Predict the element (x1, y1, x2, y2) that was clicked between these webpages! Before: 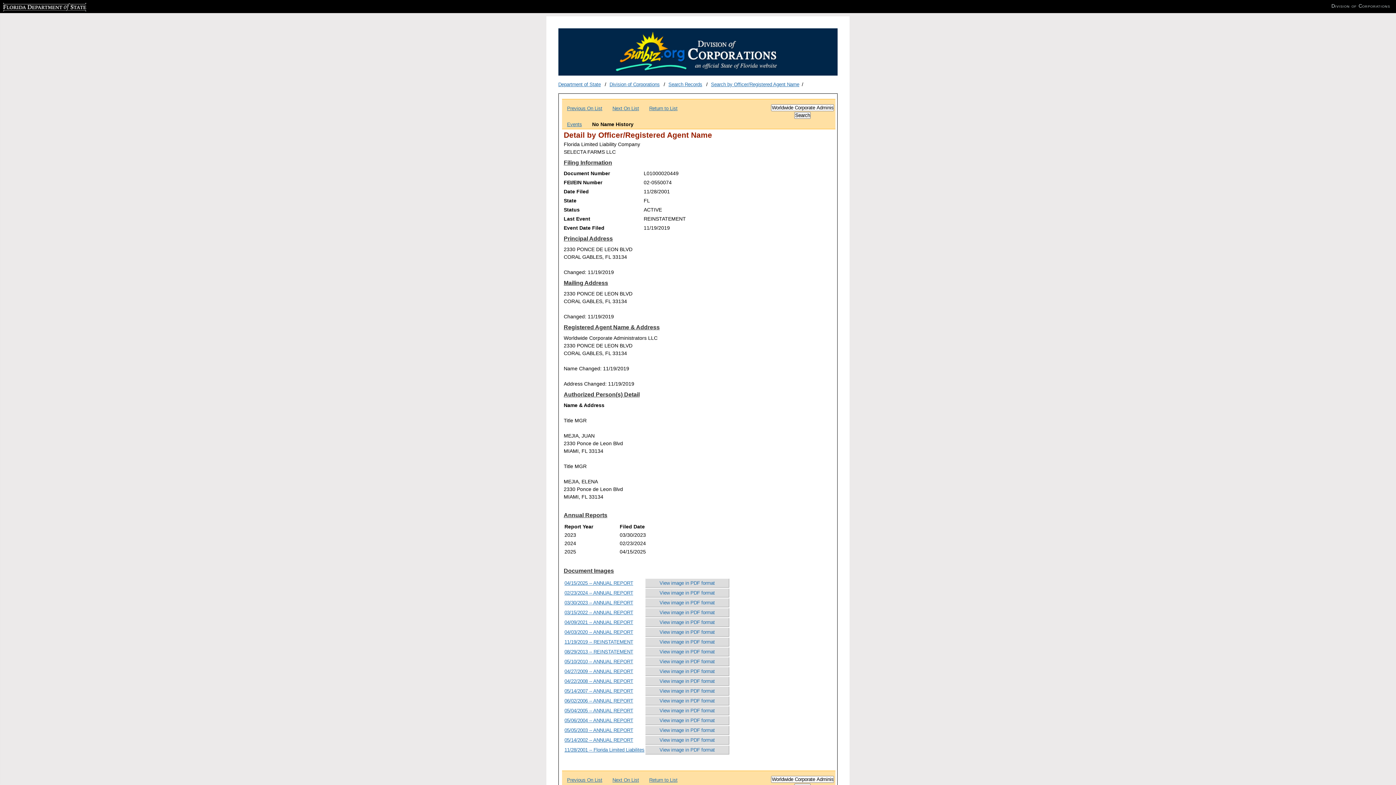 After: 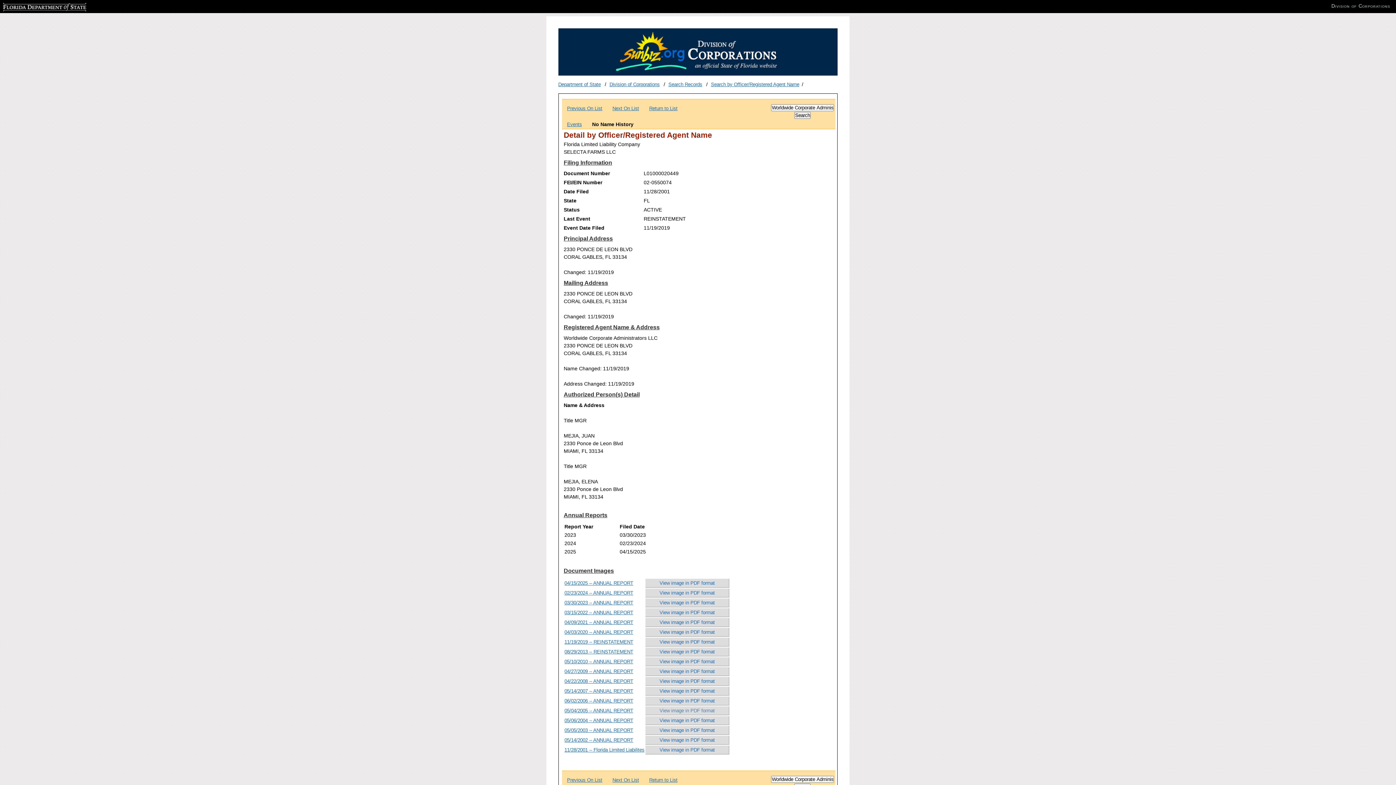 Action: label: View image in PDF format bbox: (645, 706, 729, 715)